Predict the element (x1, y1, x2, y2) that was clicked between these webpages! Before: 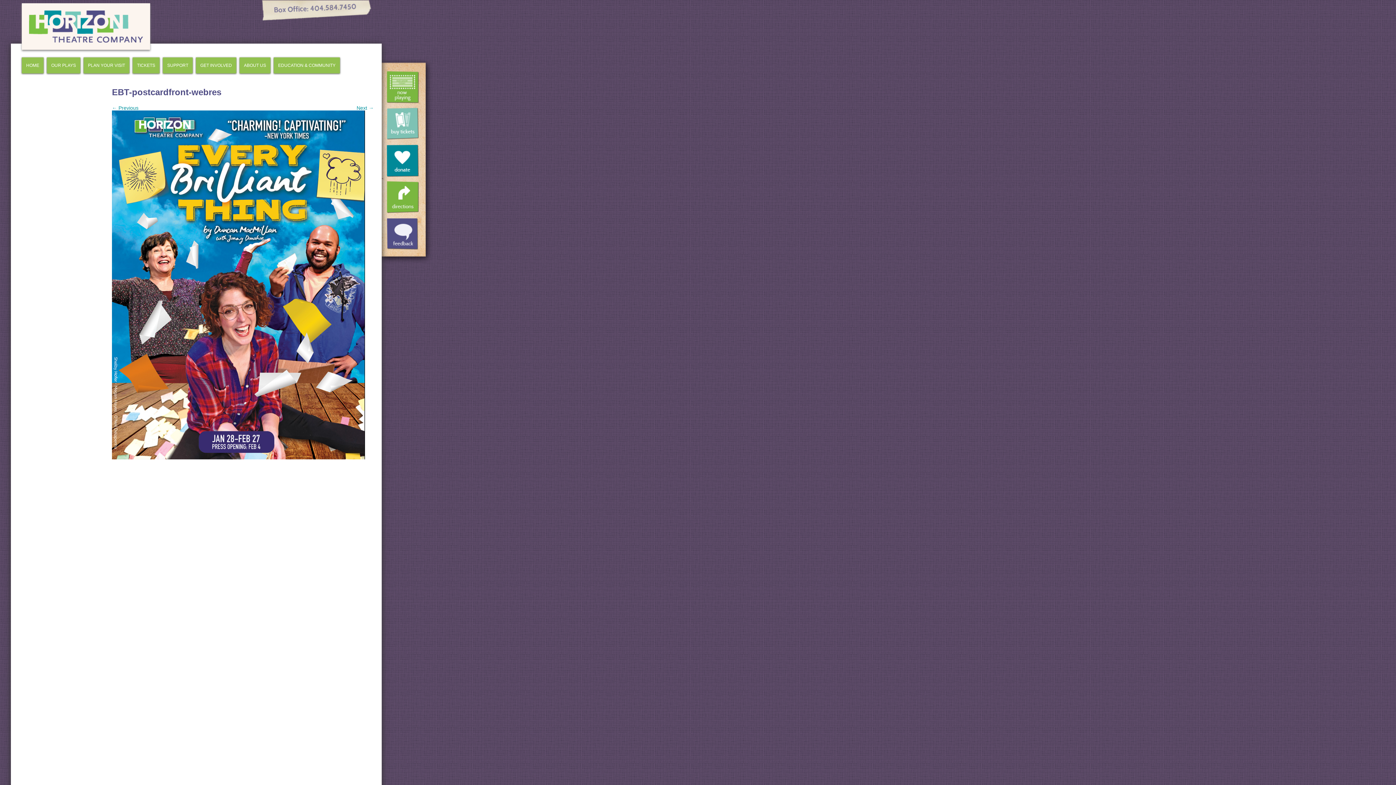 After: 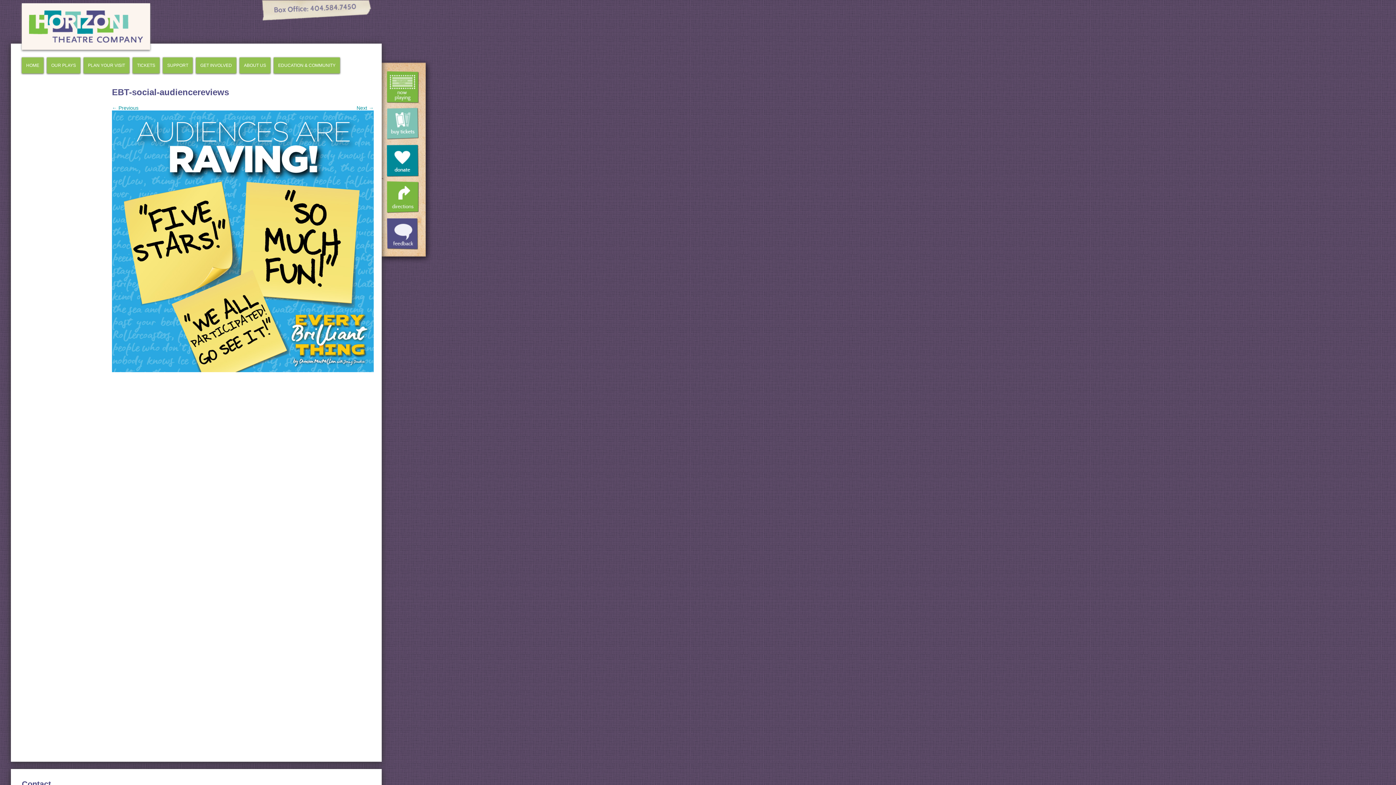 Action: bbox: (112, 454, 365, 460)